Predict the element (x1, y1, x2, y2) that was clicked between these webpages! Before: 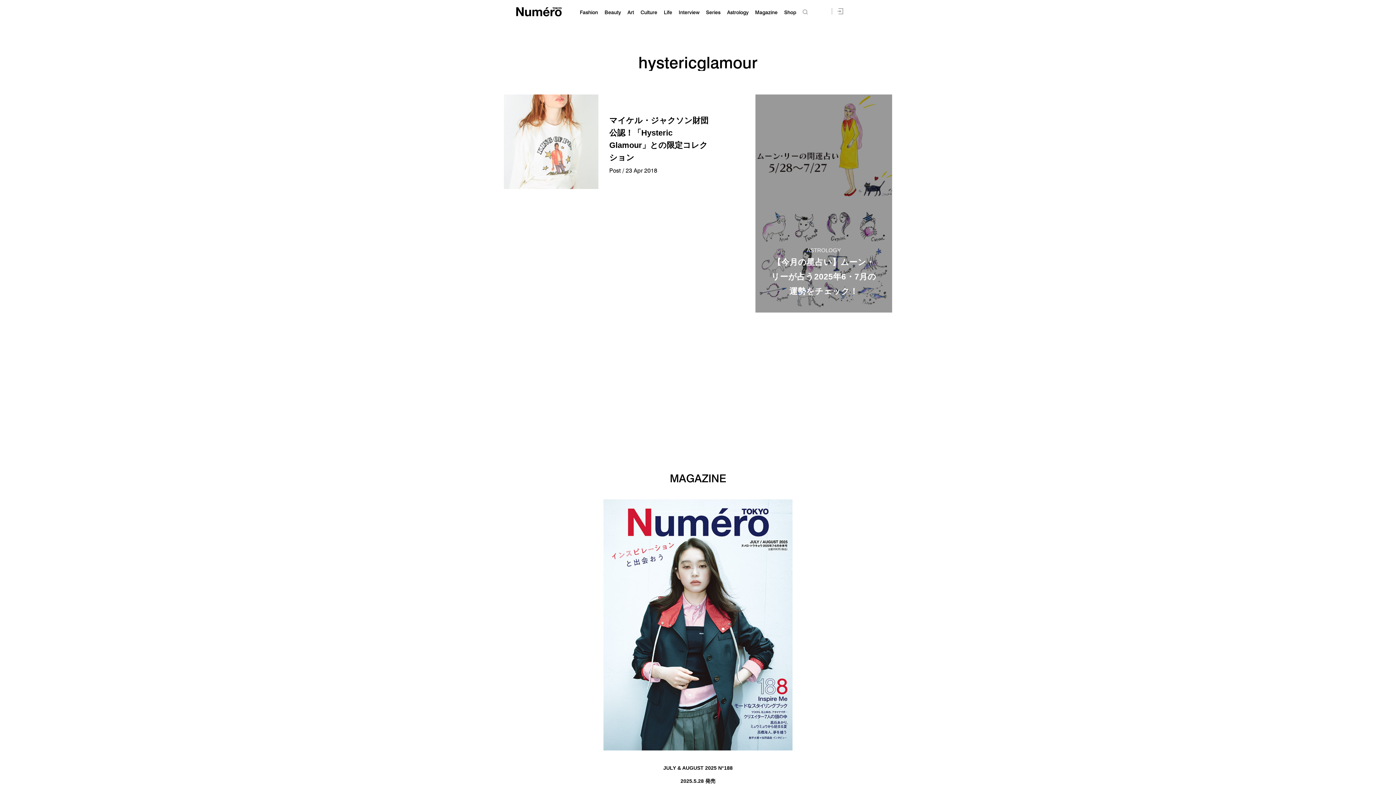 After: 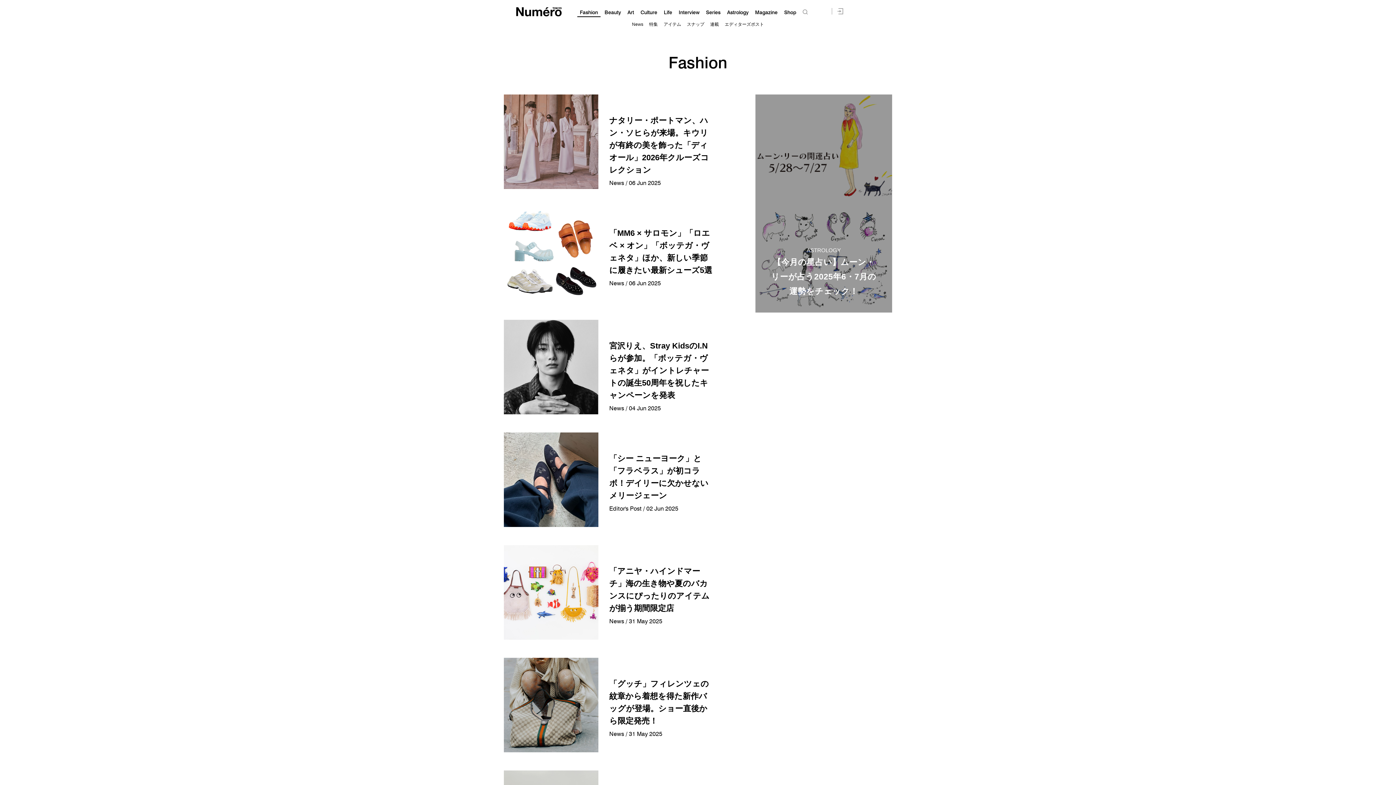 Action: bbox: (580, 9, 598, 15) label: Fashion